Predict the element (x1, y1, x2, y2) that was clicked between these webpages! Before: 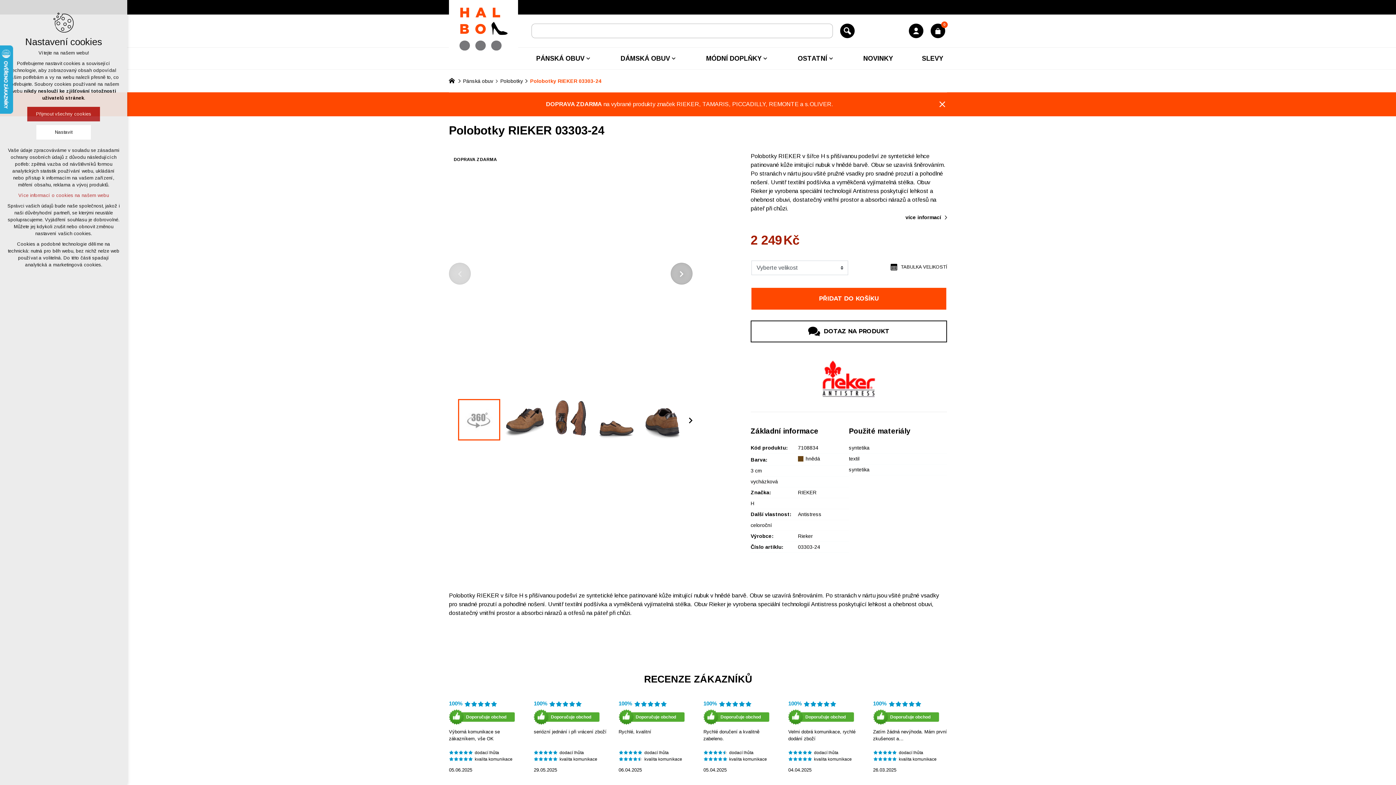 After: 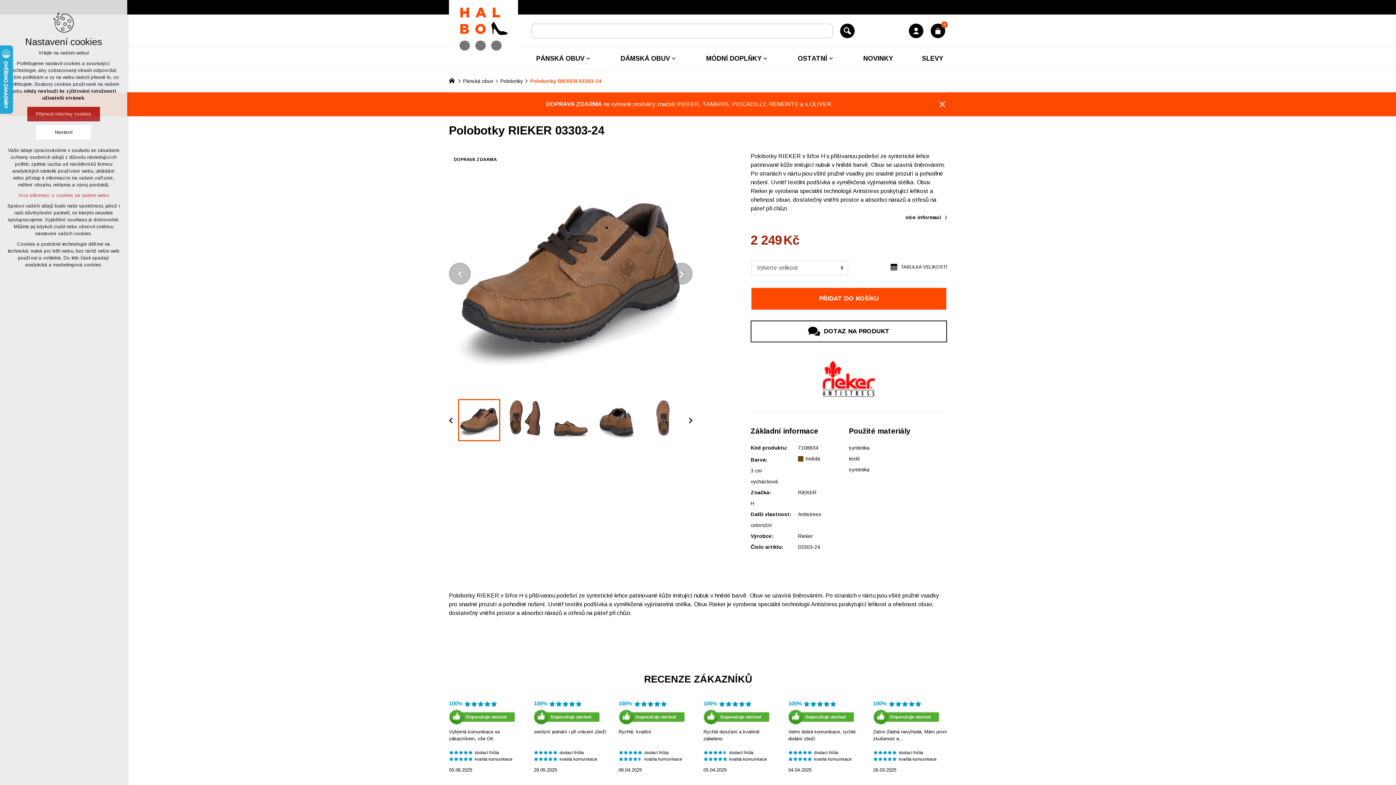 Action: bbox: (670, 262, 692, 284)